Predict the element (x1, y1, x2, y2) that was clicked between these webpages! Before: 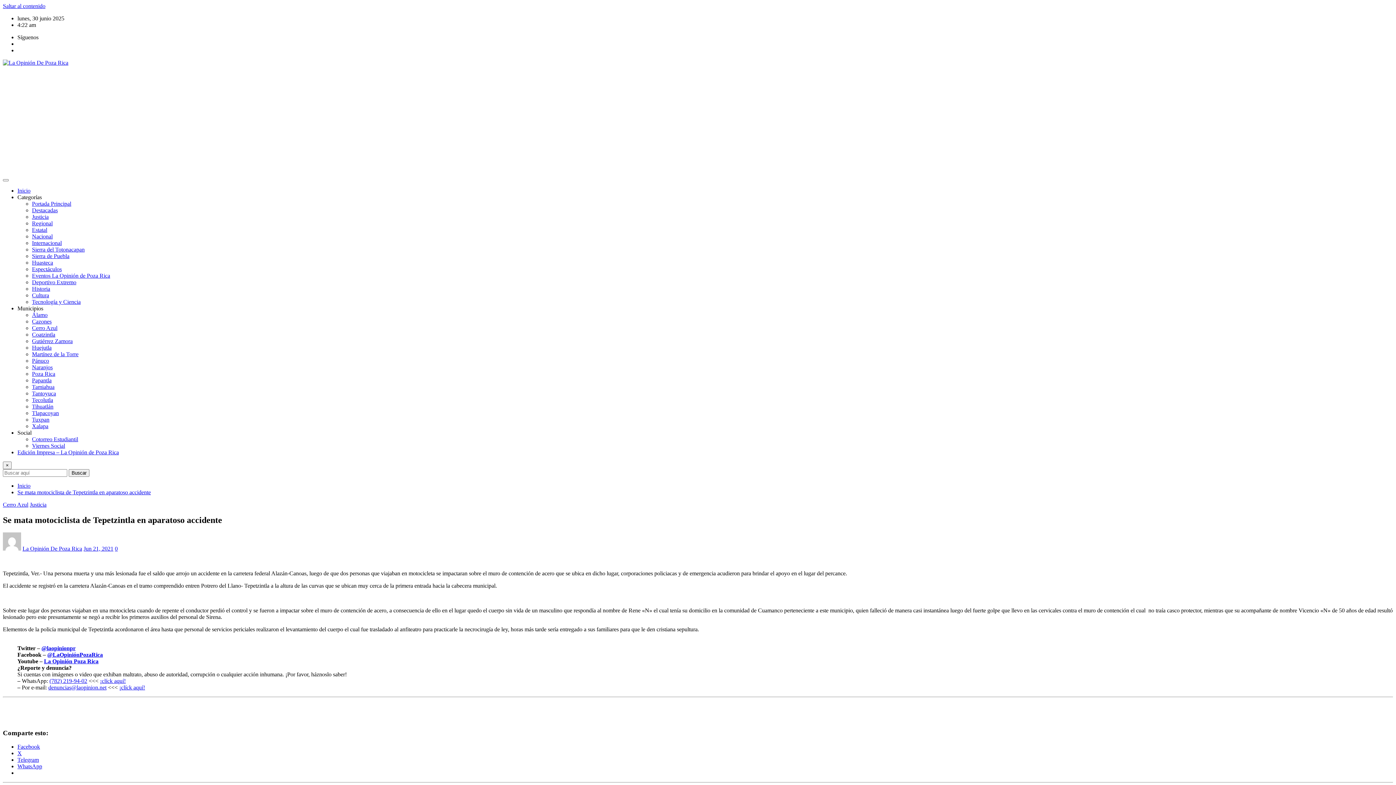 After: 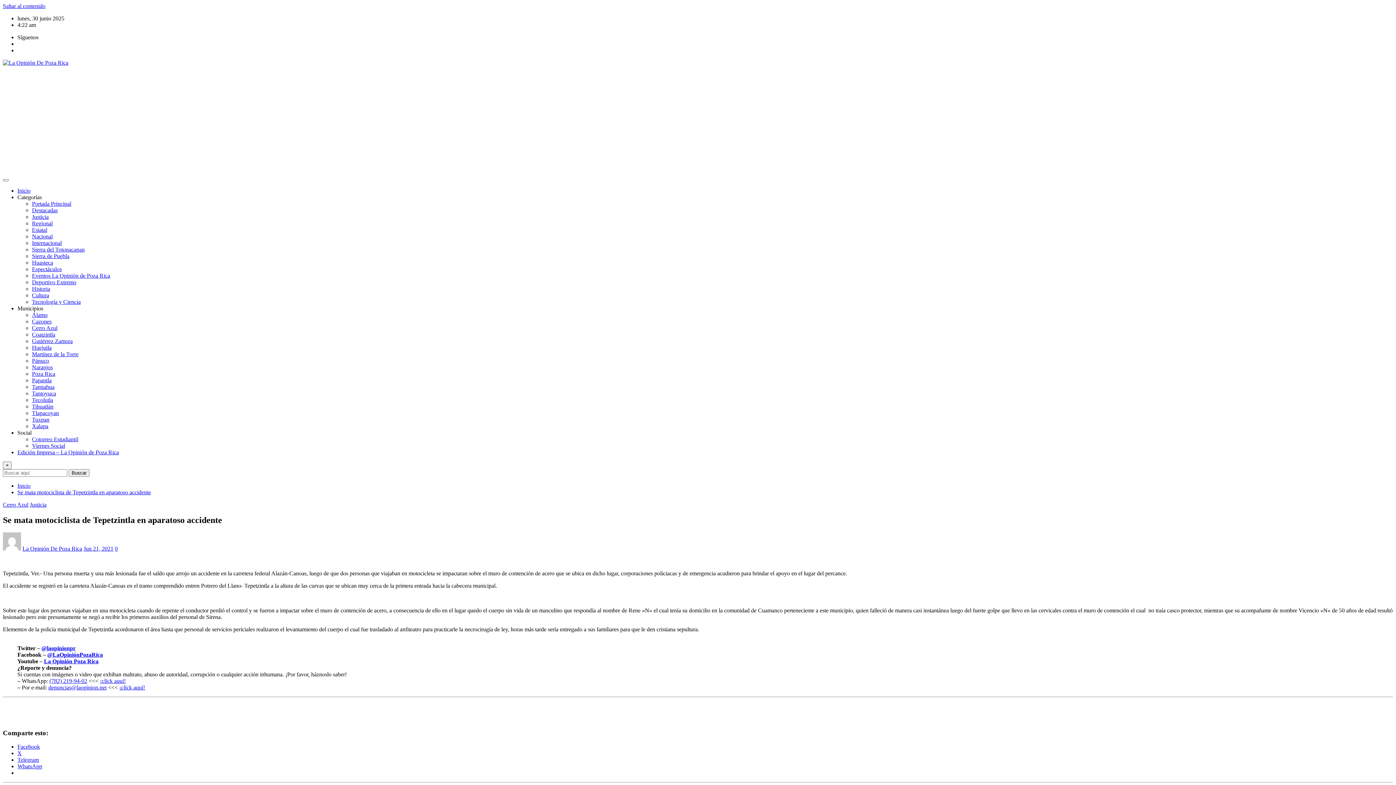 Action: bbox: (17, 744, 40, 750) label: Facebook